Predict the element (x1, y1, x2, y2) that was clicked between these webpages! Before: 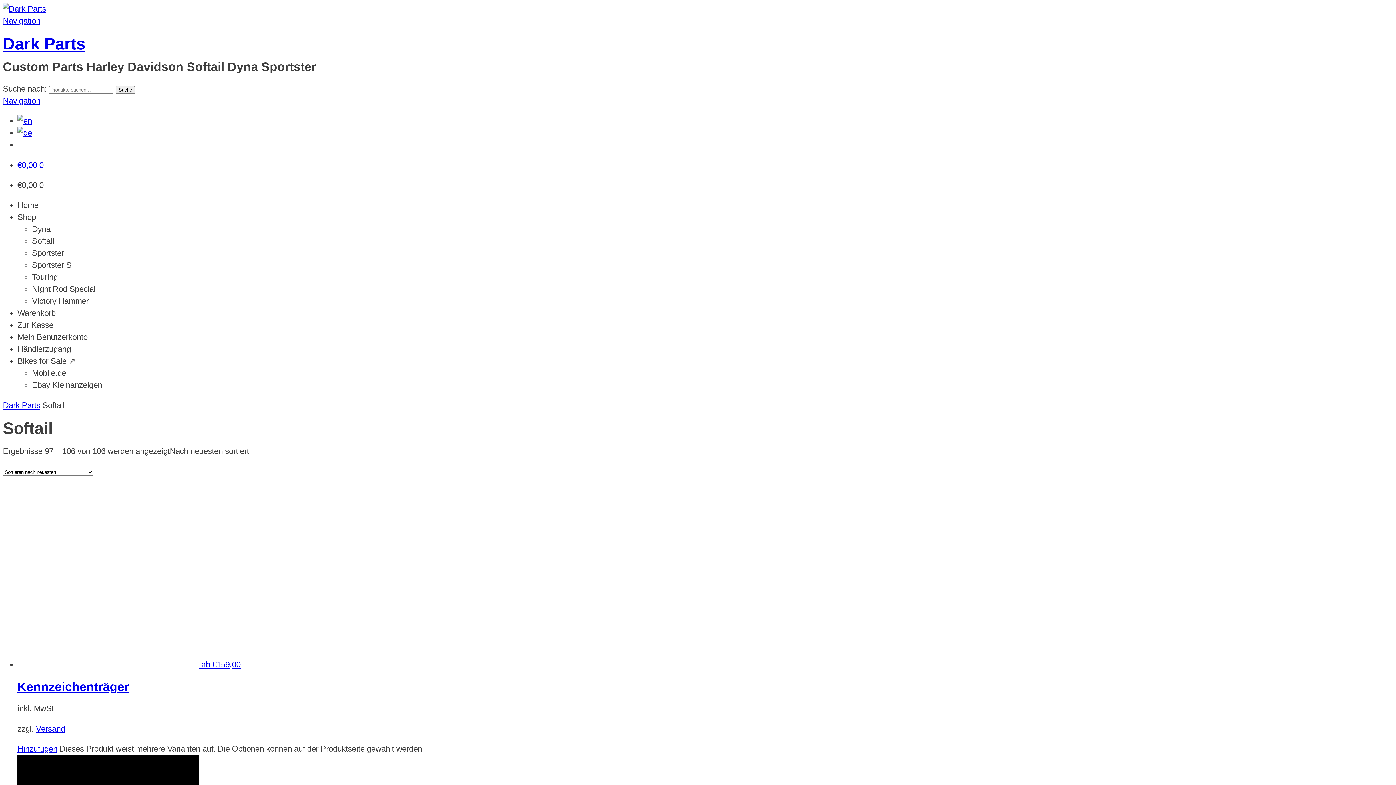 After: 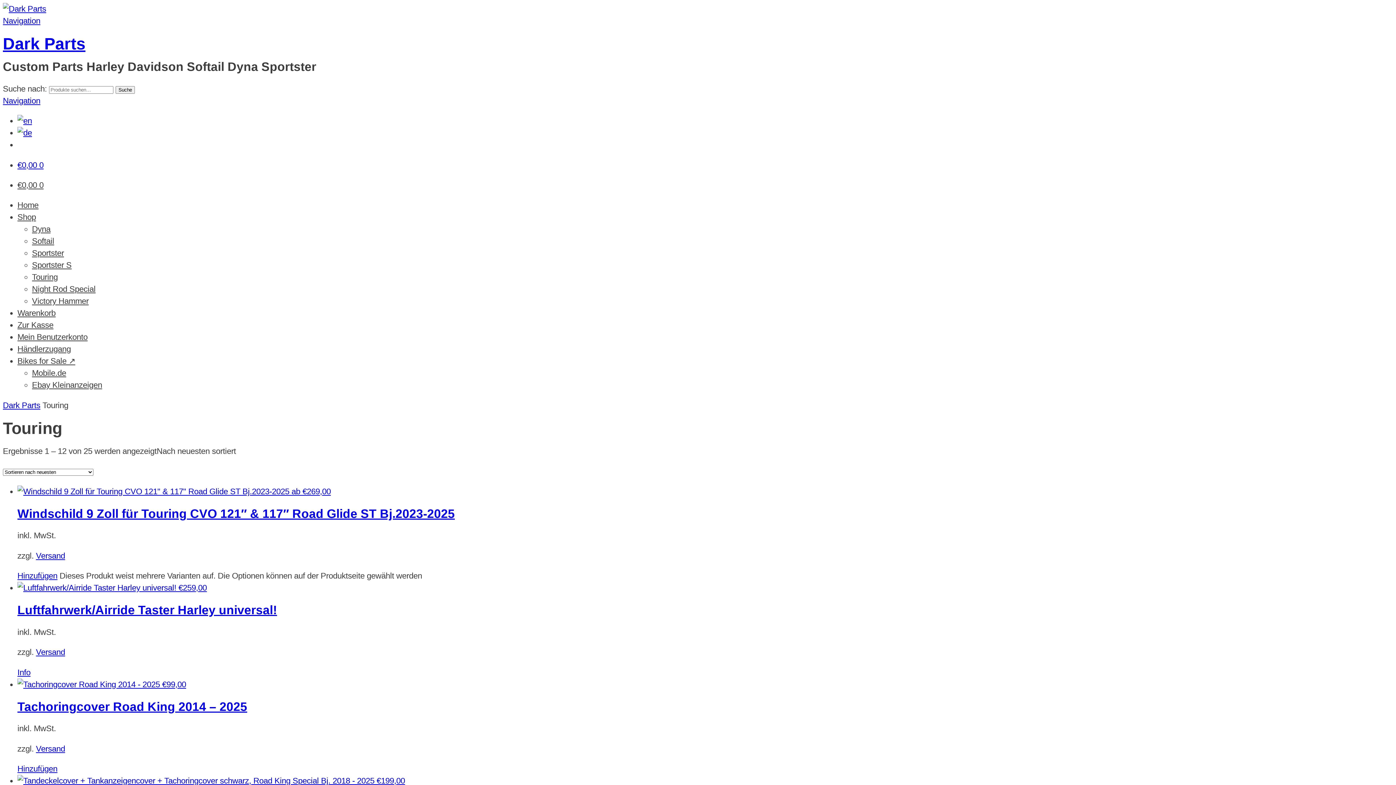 Action: label: Touring bbox: (32, 272, 57, 281)